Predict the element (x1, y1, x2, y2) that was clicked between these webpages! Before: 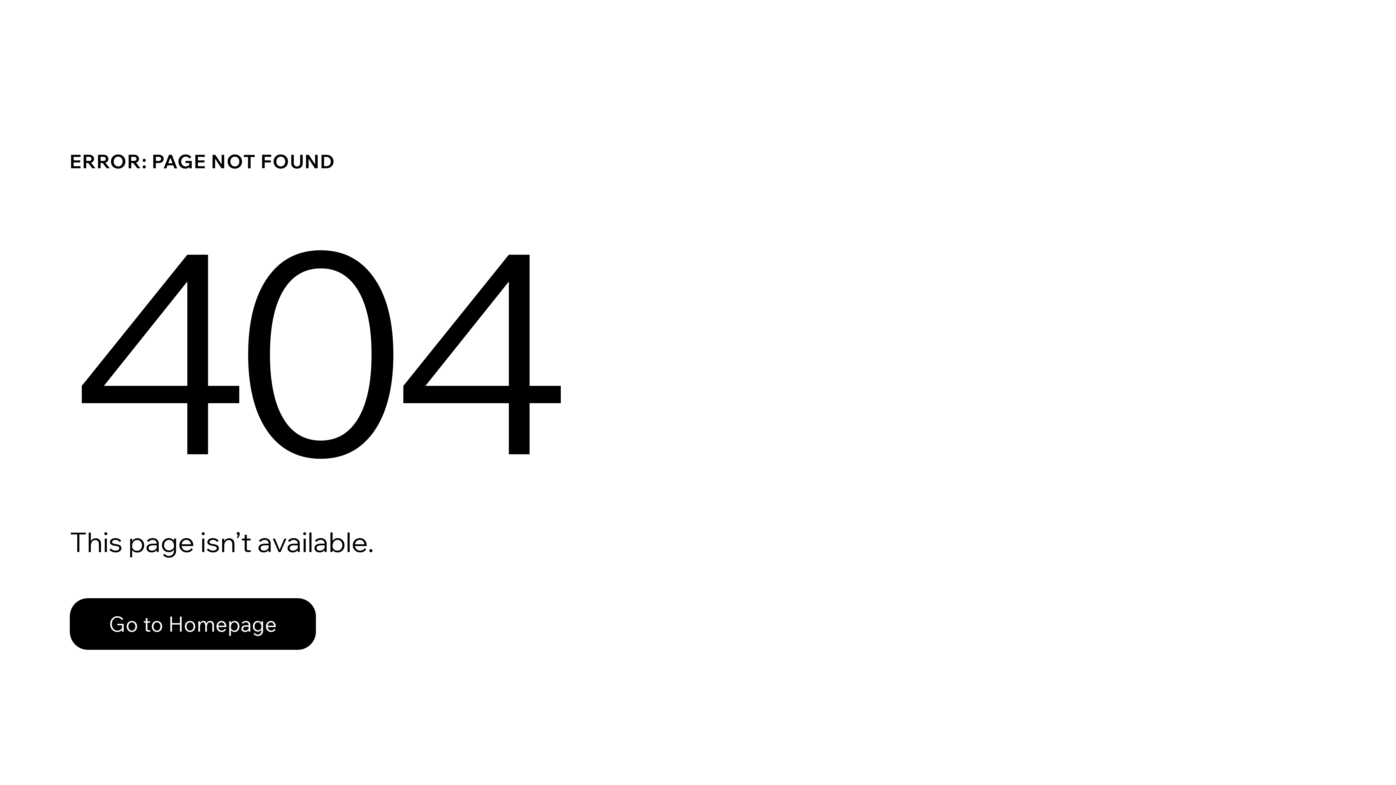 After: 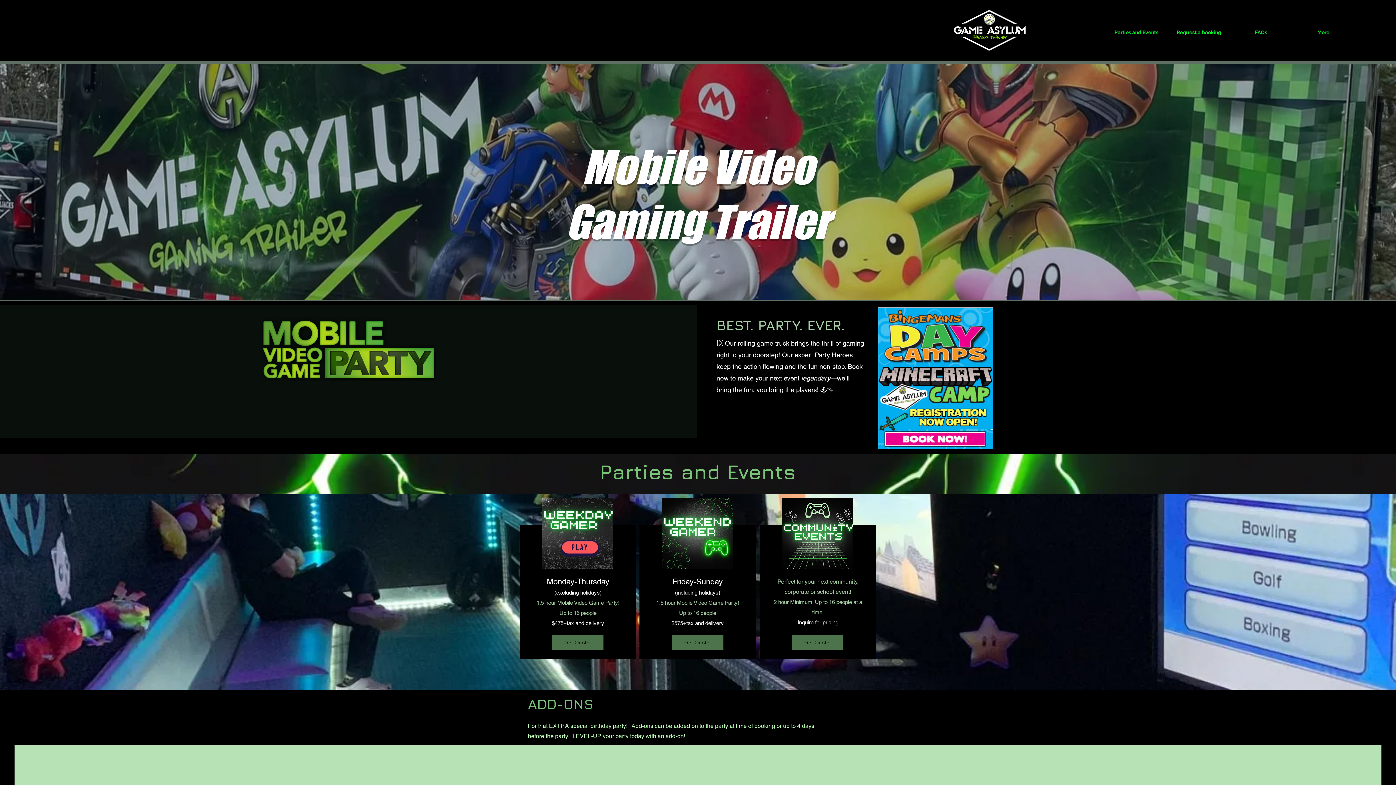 Action: bbox: (69, 598, 316, 650) label: Go to Homepage